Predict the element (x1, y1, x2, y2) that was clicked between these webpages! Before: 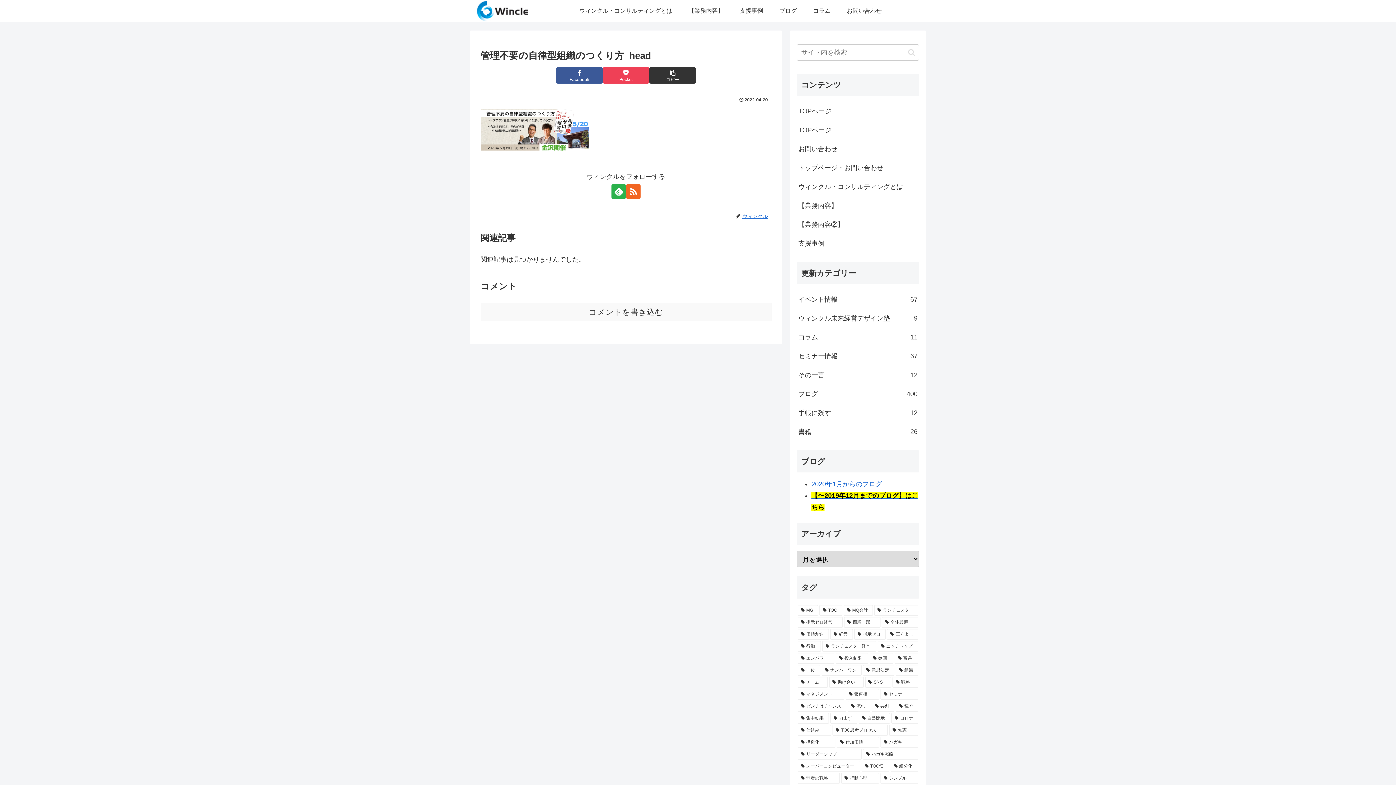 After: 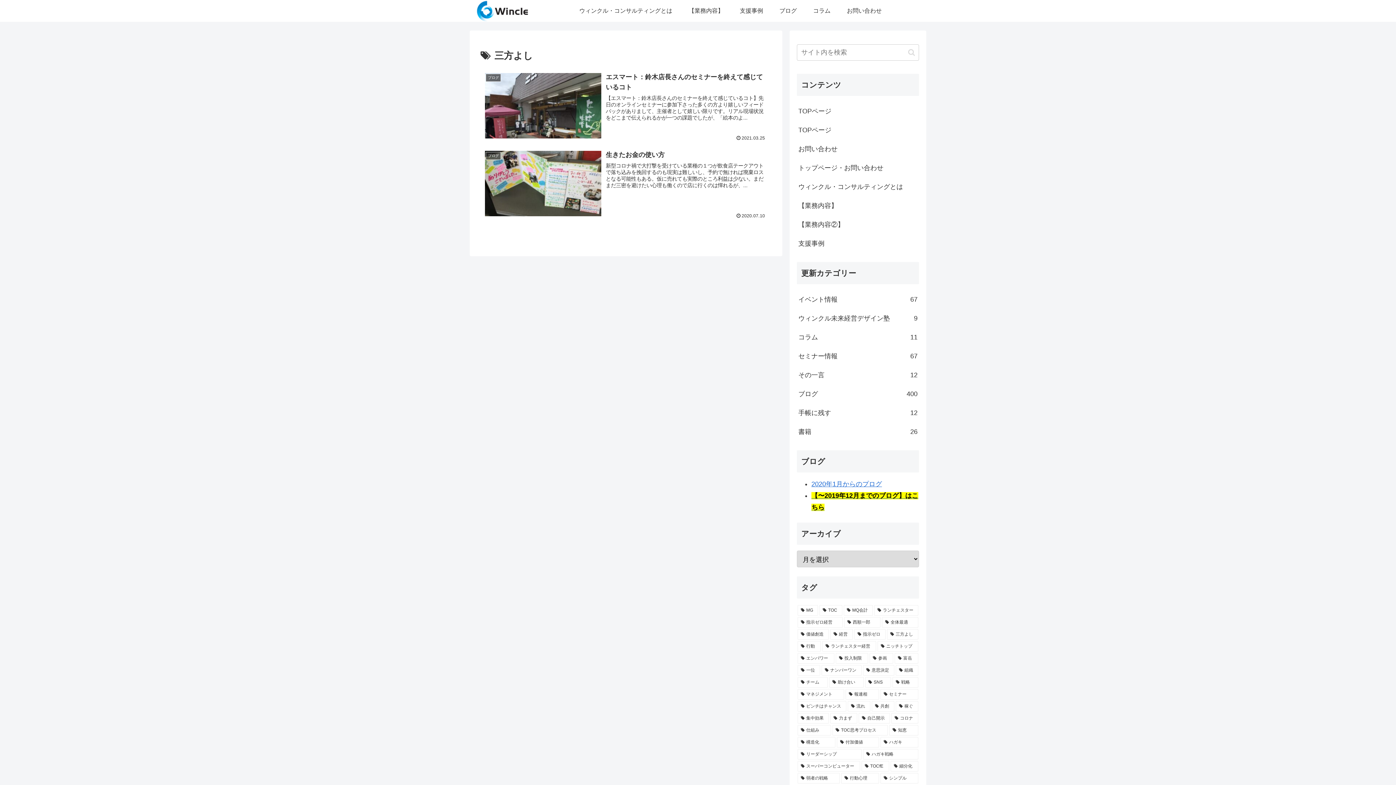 Action: label: 三方よし (2個の項目) bbox: (887, 629, 918, 639)